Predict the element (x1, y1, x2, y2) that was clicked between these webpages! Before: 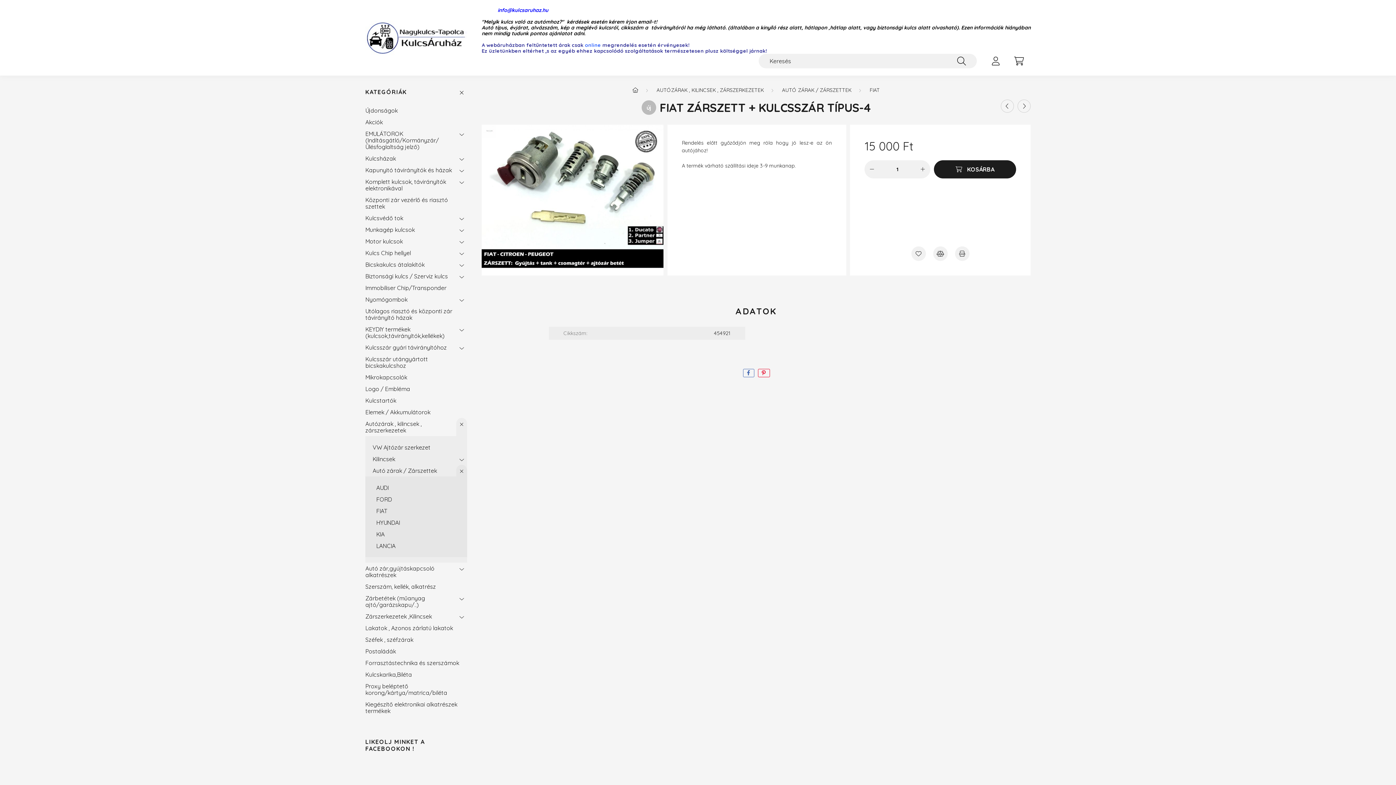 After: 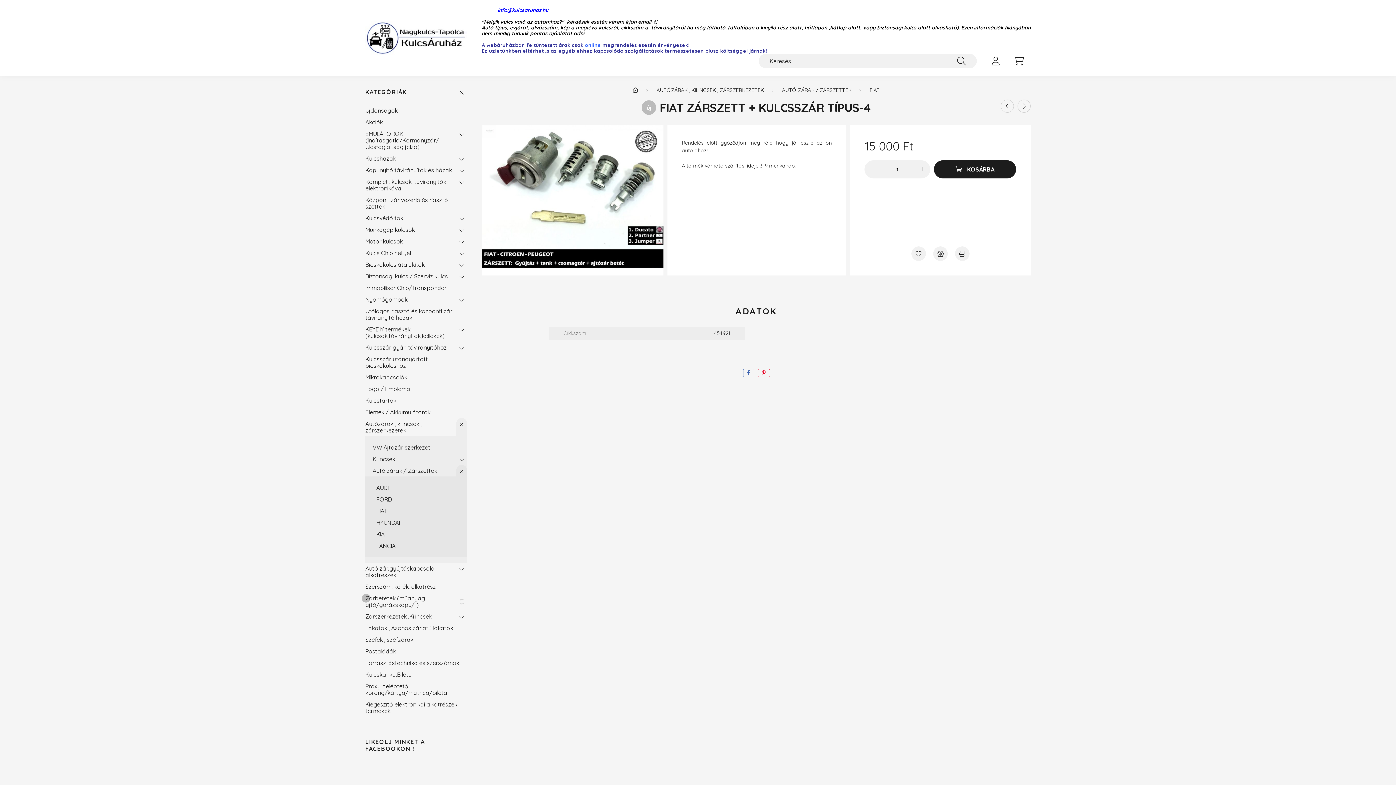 Action: bbox: (456, 592, 467, 610)